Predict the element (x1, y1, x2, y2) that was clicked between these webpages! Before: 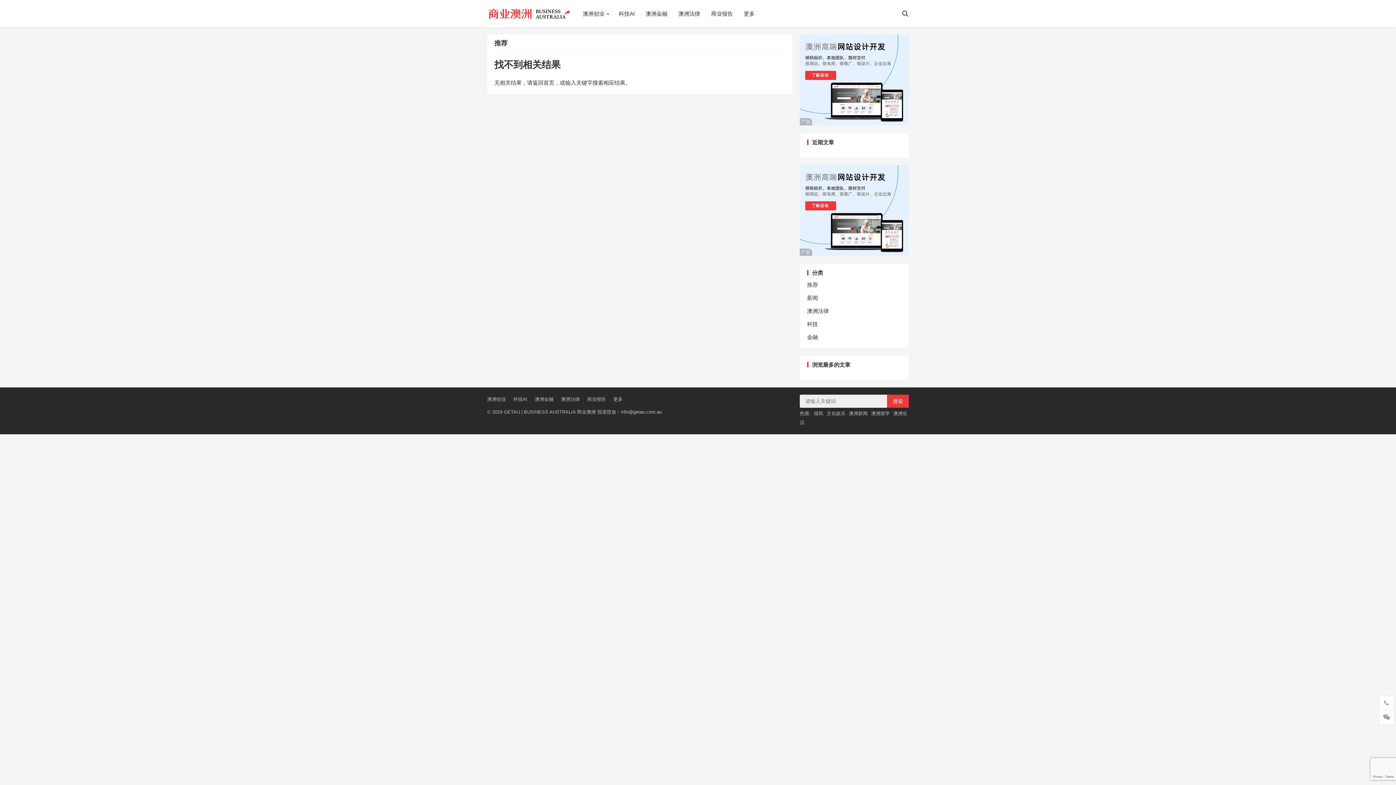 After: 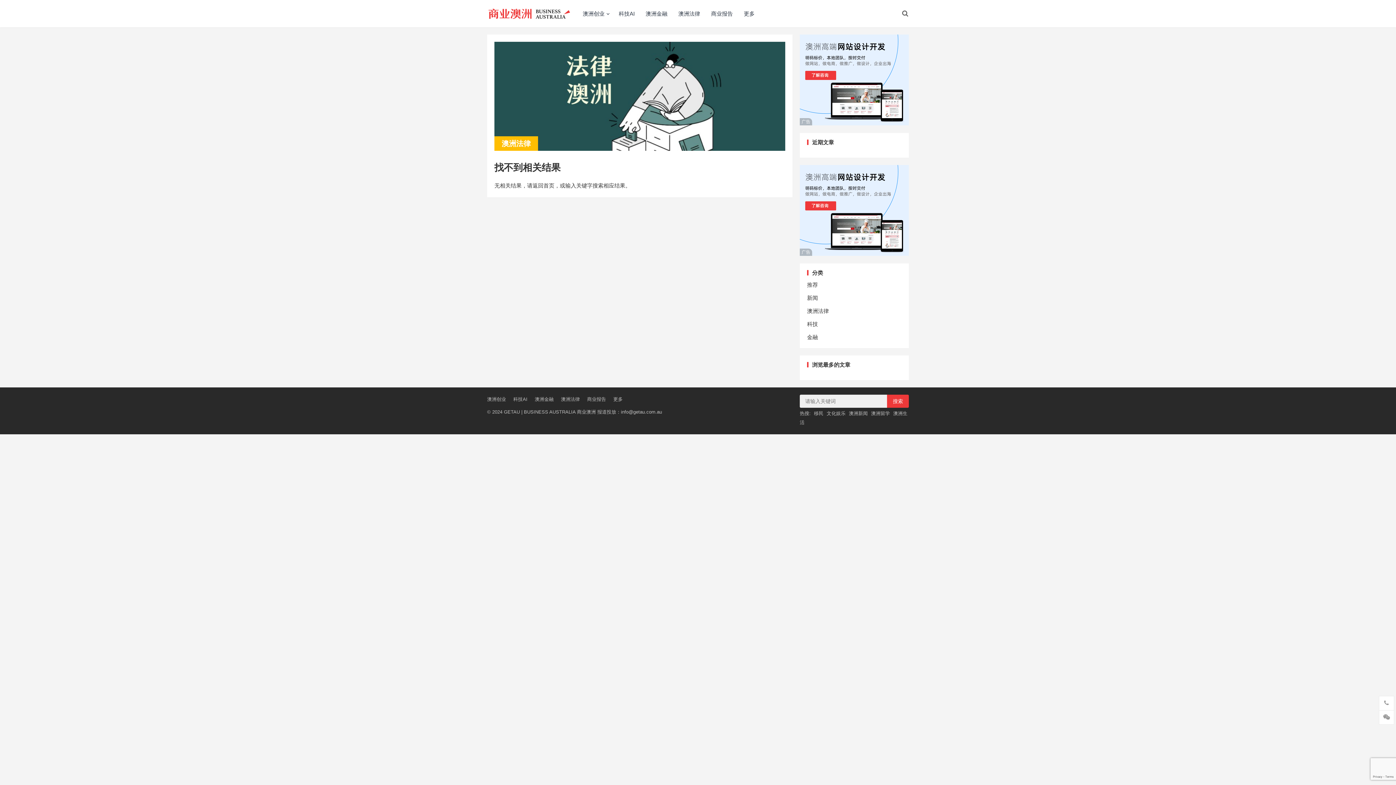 Action: label: 澳洲法律 bbox: (673, 0, 705, 27)